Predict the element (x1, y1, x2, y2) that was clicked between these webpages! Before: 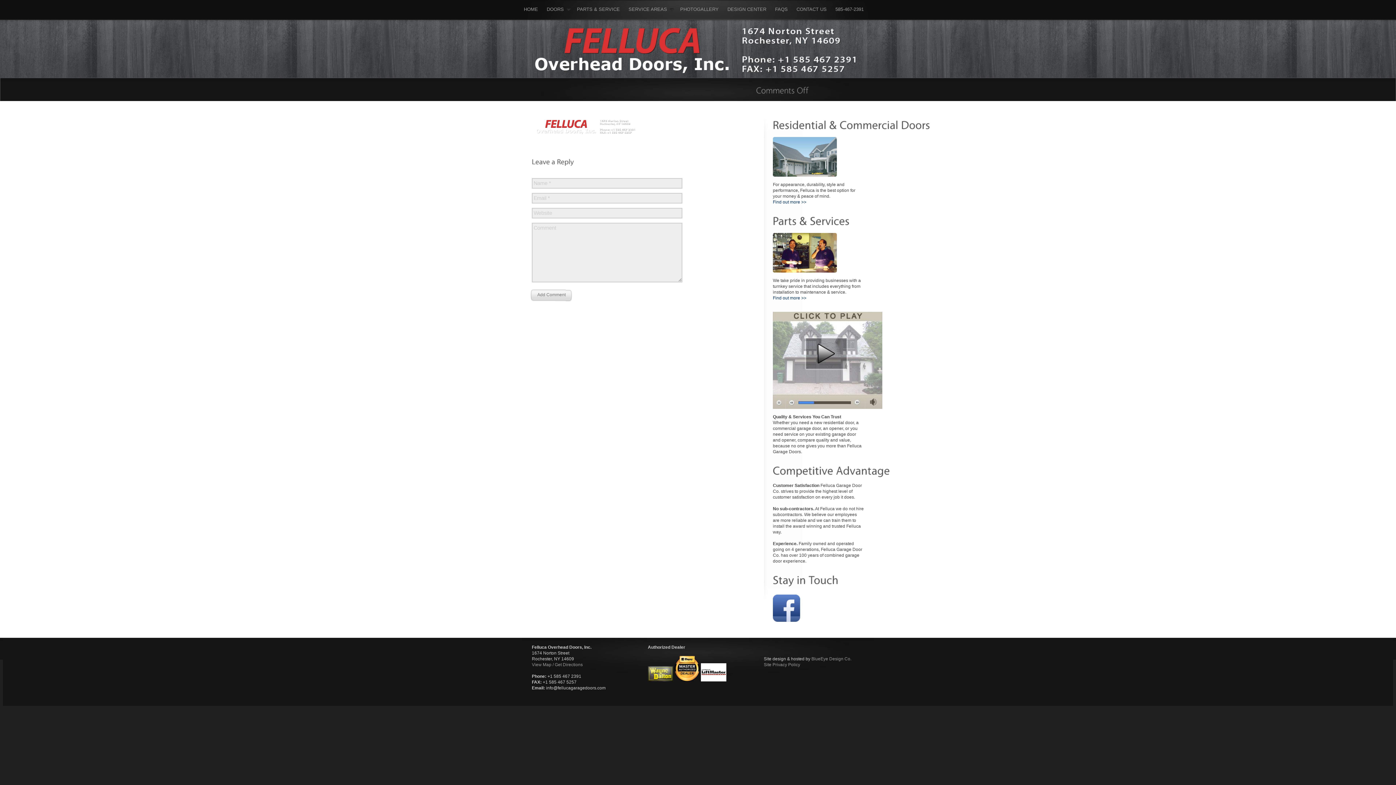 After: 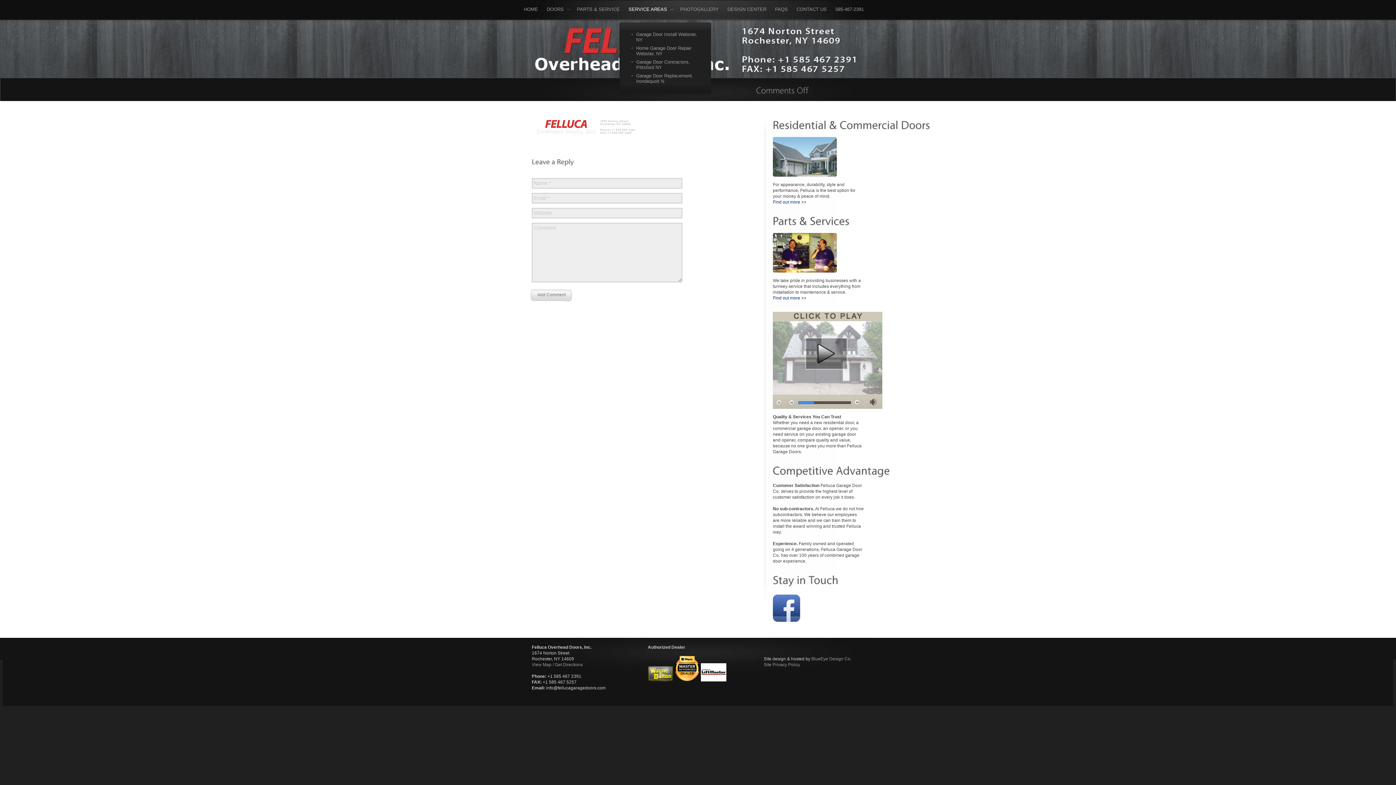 Action: bbox: (625, 0, 677, 18) label: SERVICE AREAS